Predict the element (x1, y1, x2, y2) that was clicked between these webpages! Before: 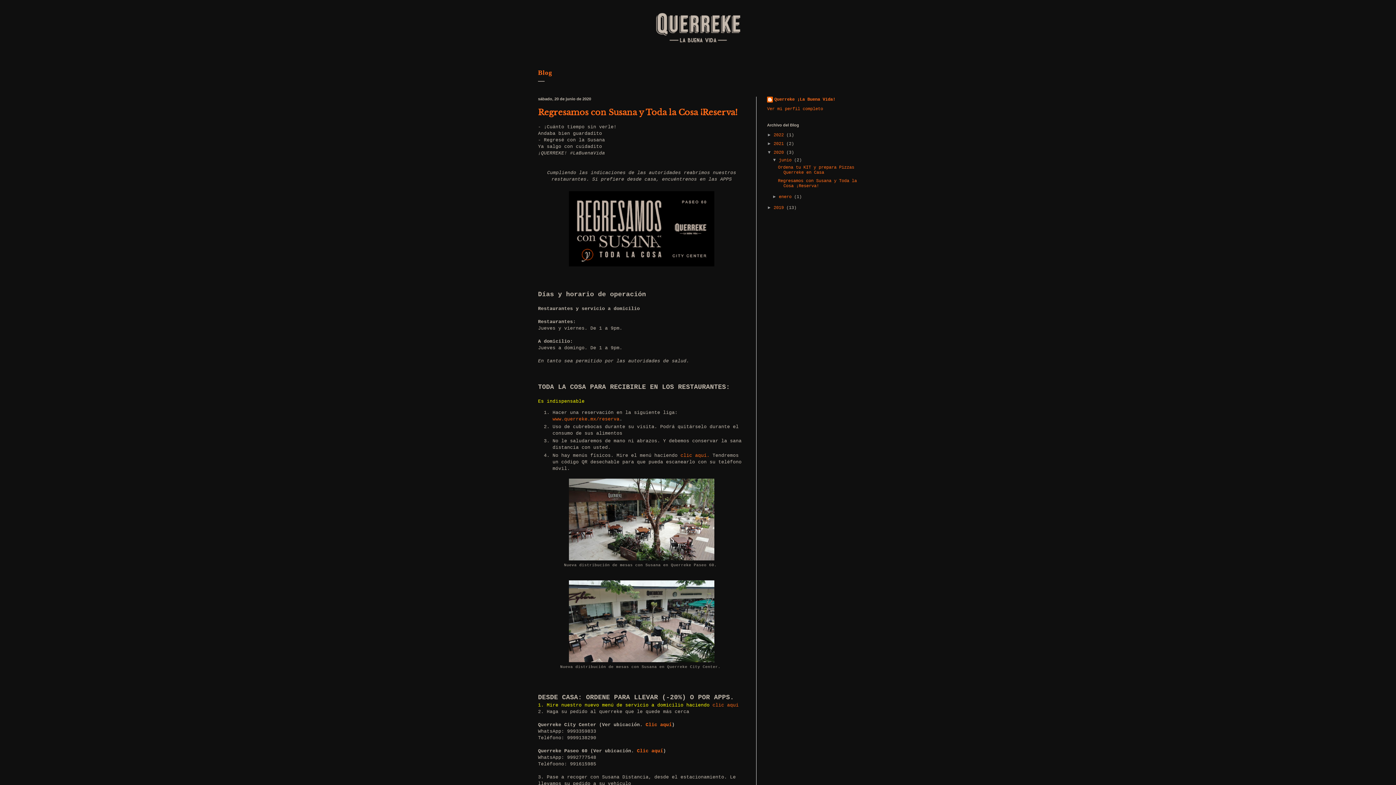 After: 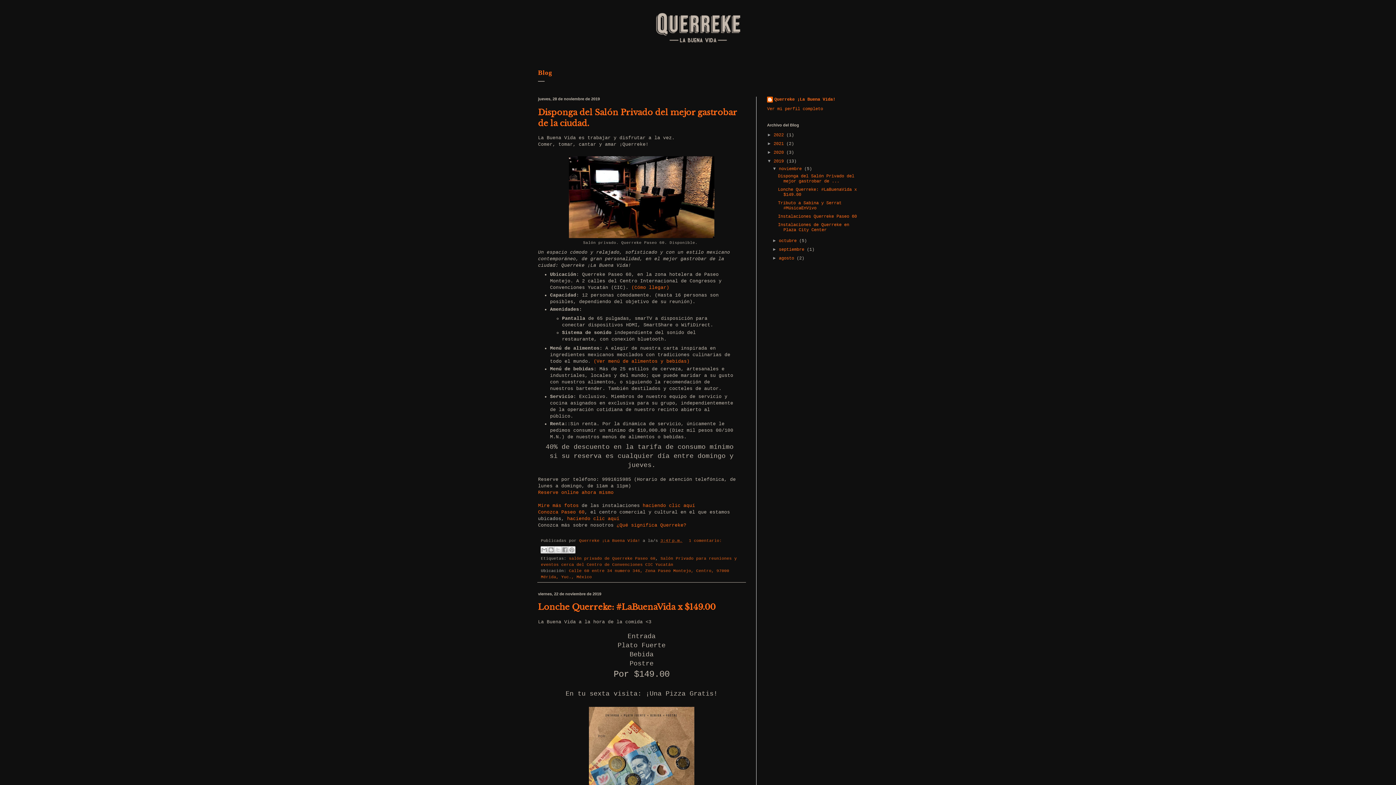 Action: bbox: (773, 205, 786, 210) label: 2019 